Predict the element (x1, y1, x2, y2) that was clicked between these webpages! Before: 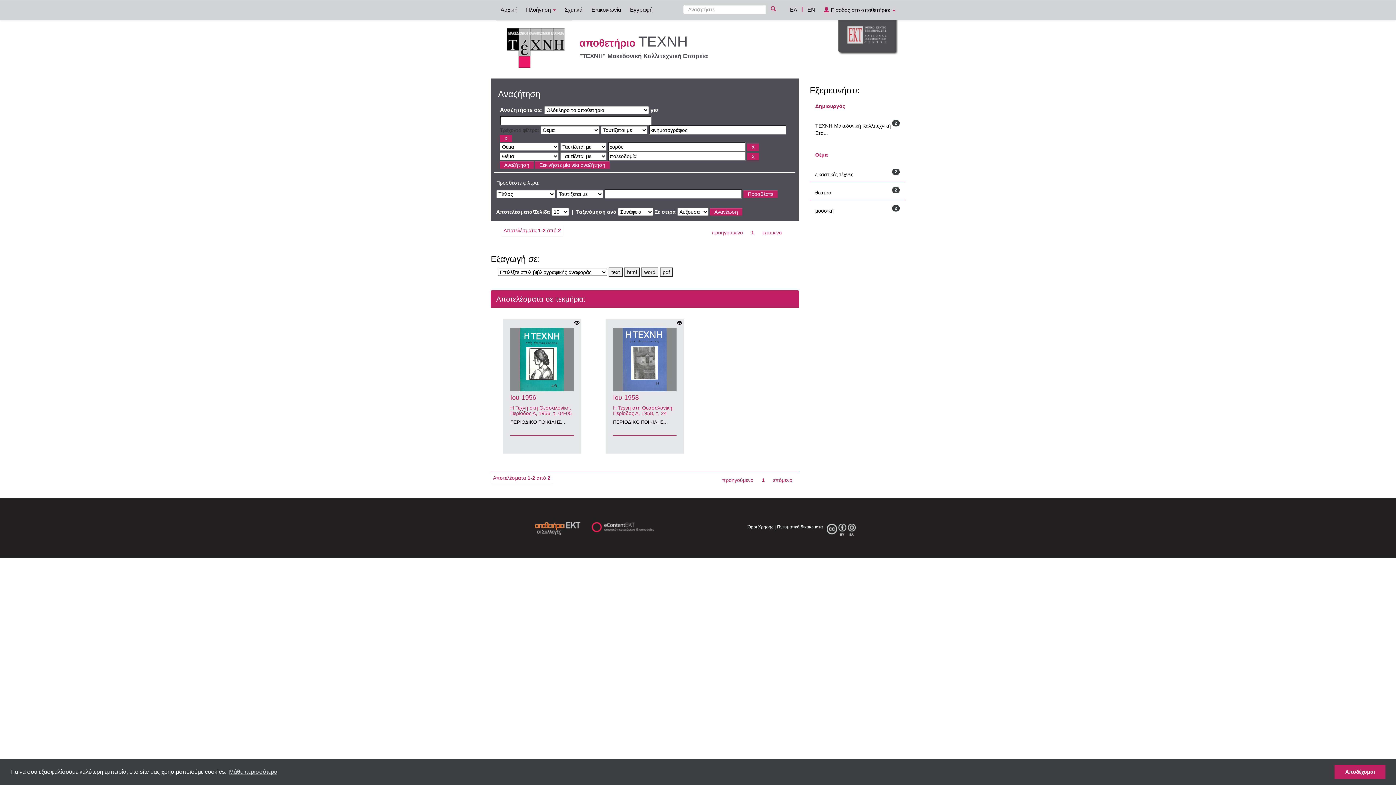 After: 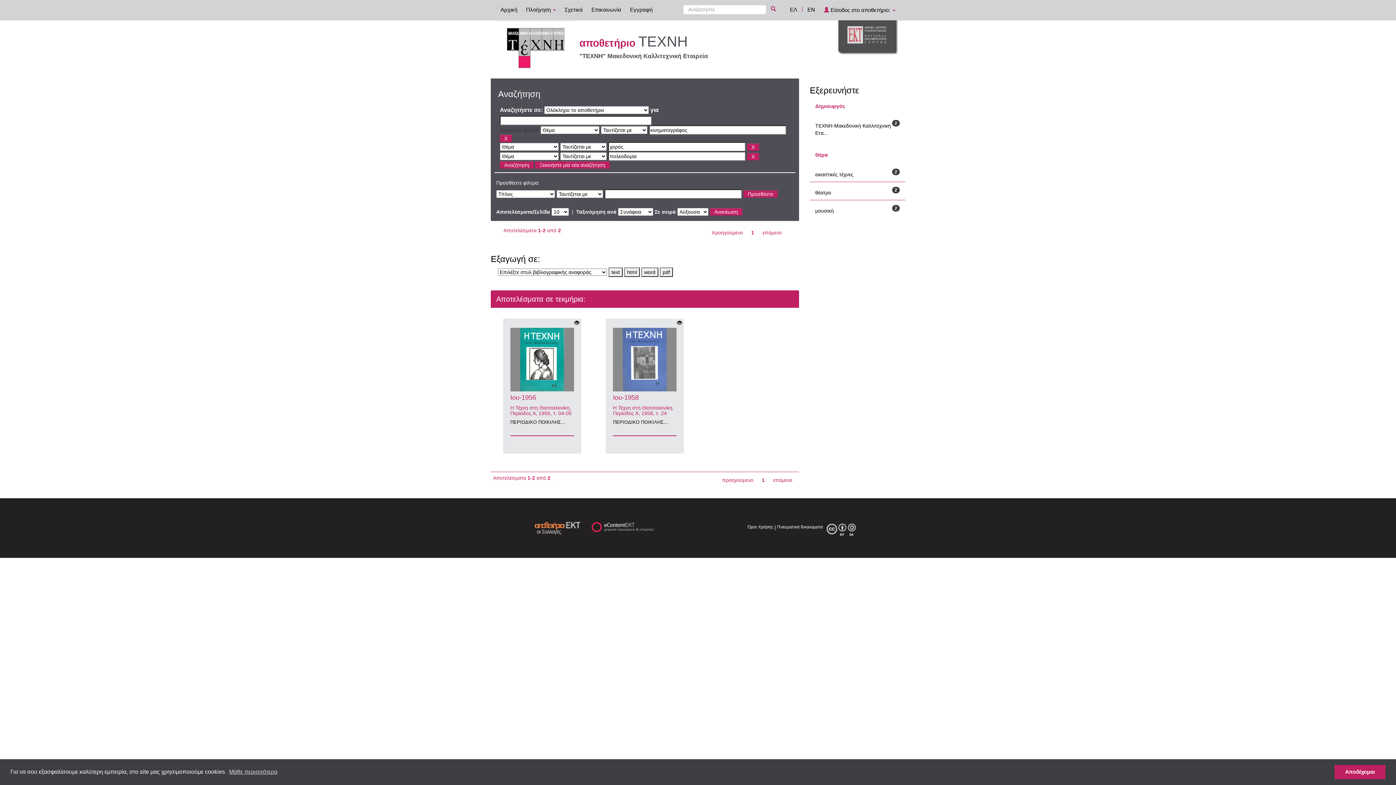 Action: label: ΕΛ bbox: (786, 0, 801, 18)